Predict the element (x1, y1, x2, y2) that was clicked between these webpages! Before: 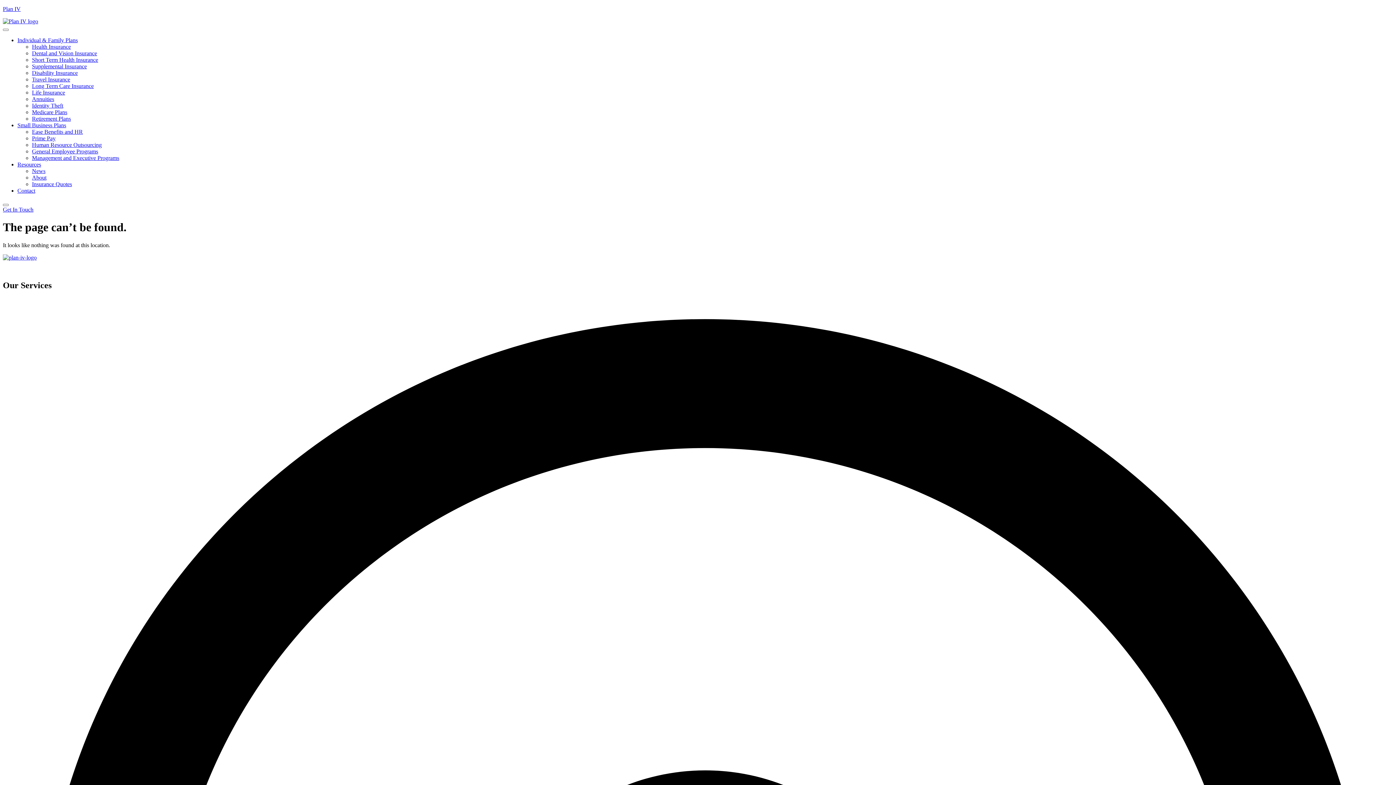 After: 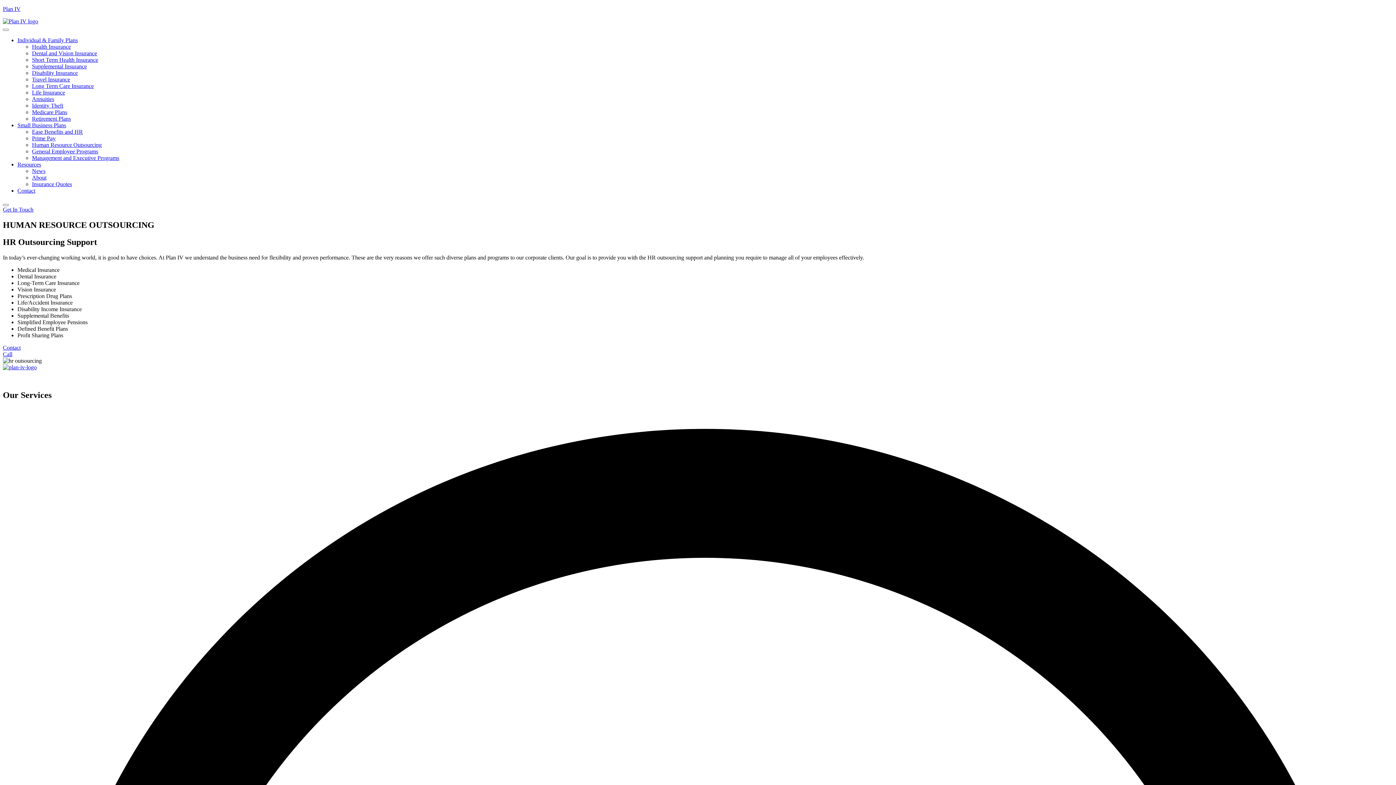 Action: bbox: (32, 141, 101, 148) label: Human Resource Outsourcing